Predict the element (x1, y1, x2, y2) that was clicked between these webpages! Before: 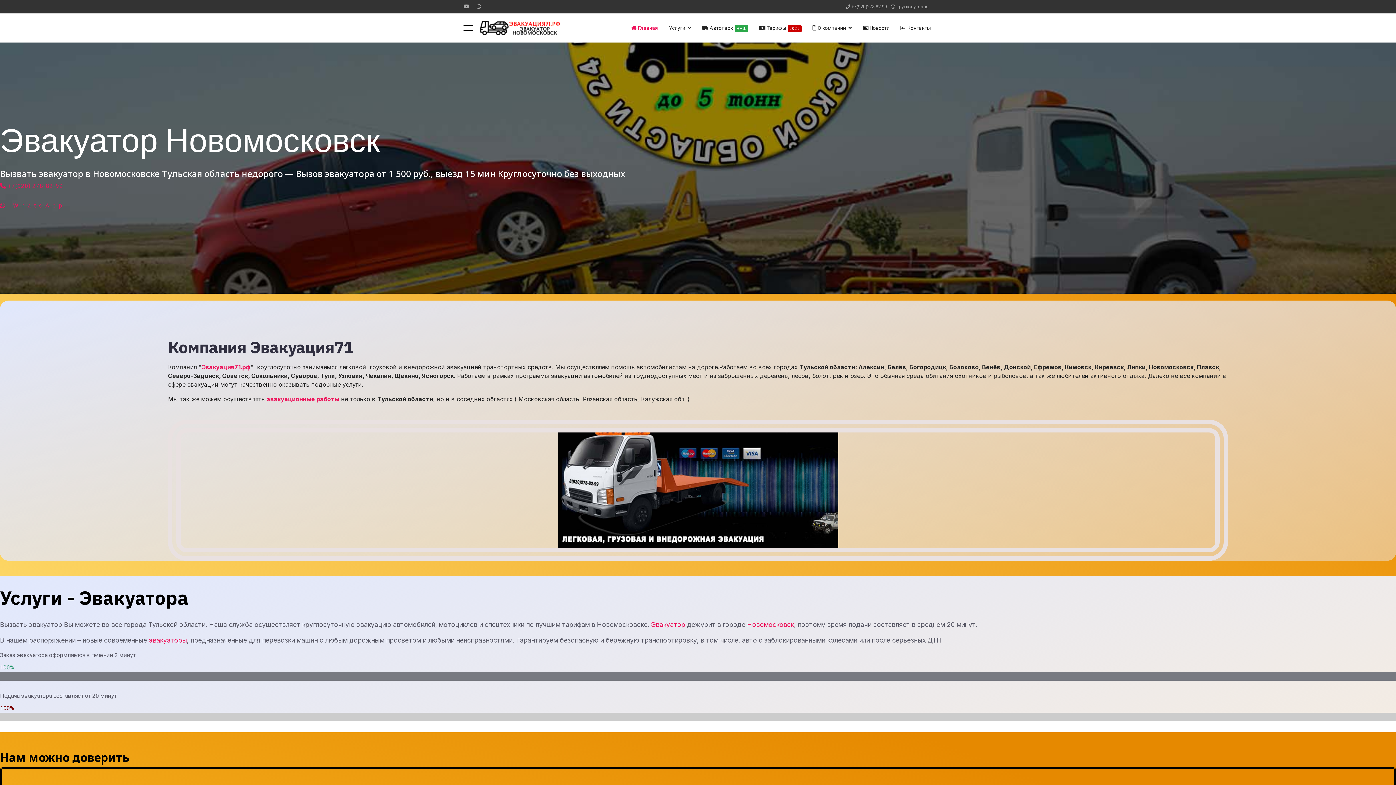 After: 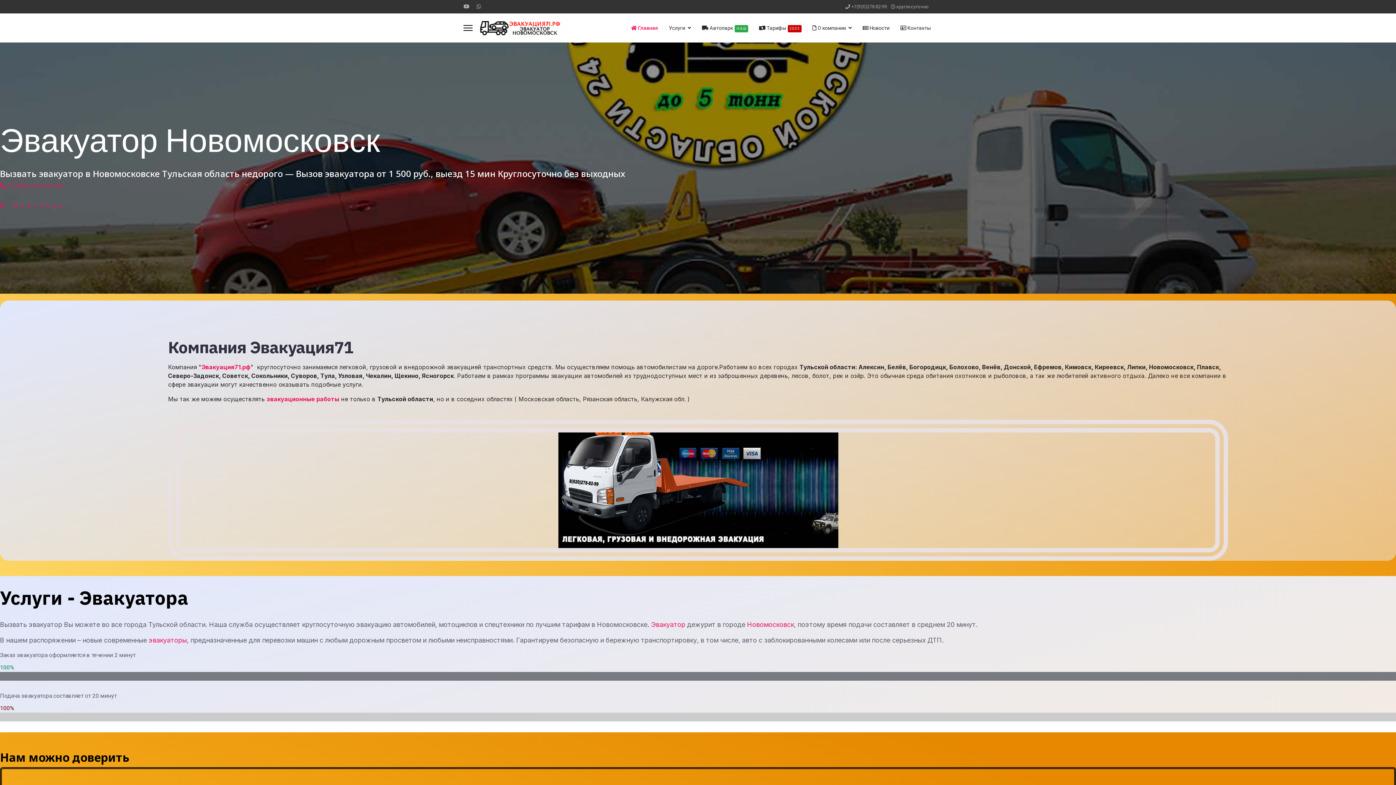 Action: bbox: (201, 363, 250, 370) label: Эвакуация71.рф